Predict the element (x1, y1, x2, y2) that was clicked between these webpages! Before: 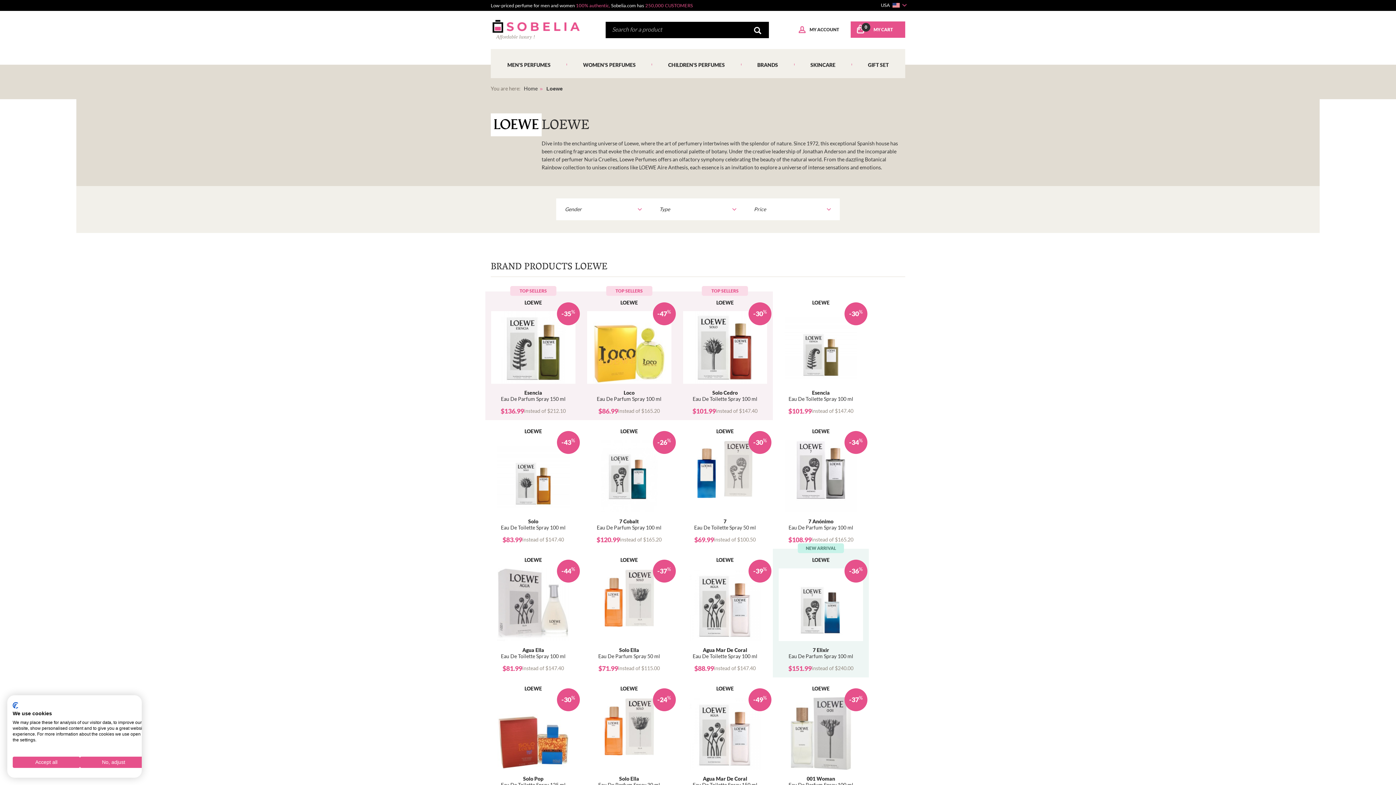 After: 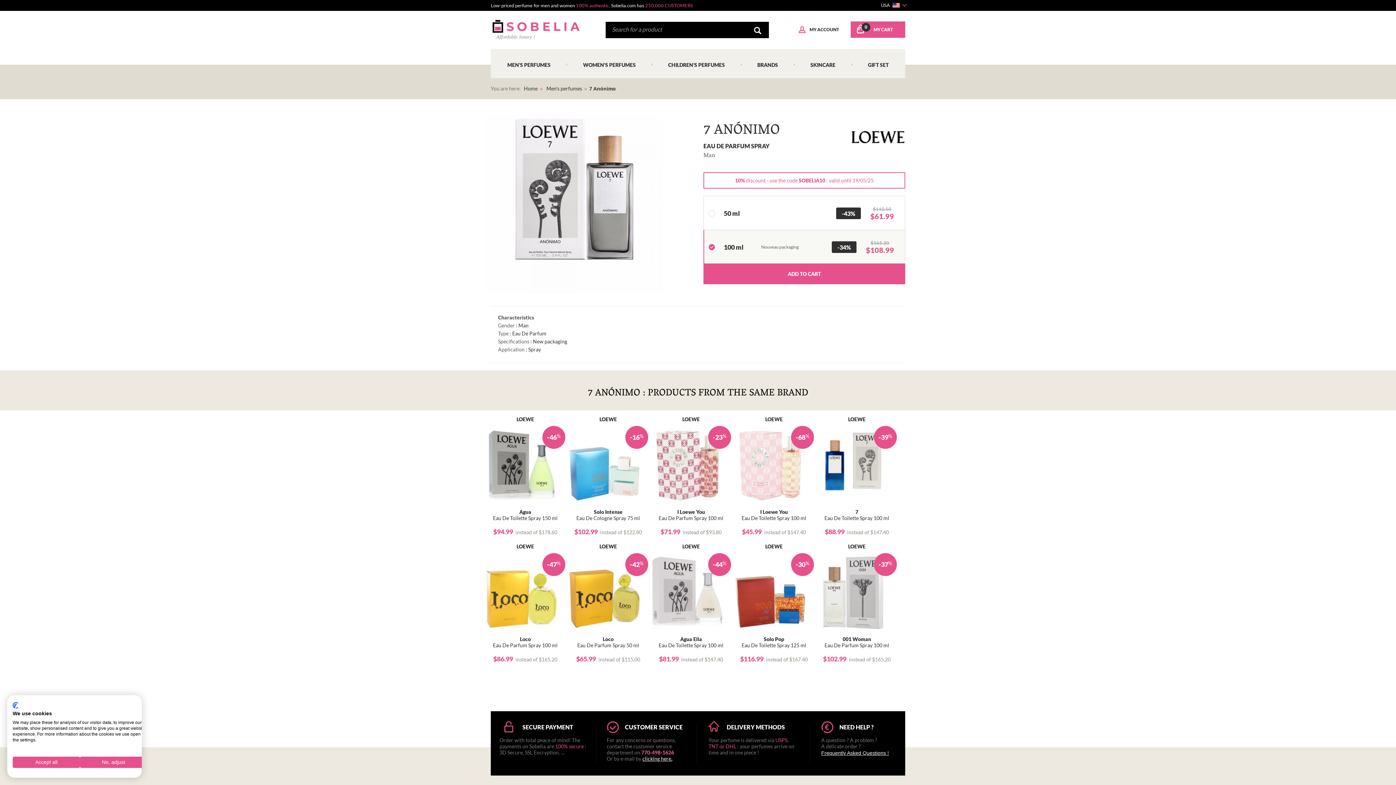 Action: label: -34%

LOEWE

7 Anónimo
Eau De Parfum Spray 100 ml

$108.99
instead of $165.20 bbox: (779, 429, 863, 543)